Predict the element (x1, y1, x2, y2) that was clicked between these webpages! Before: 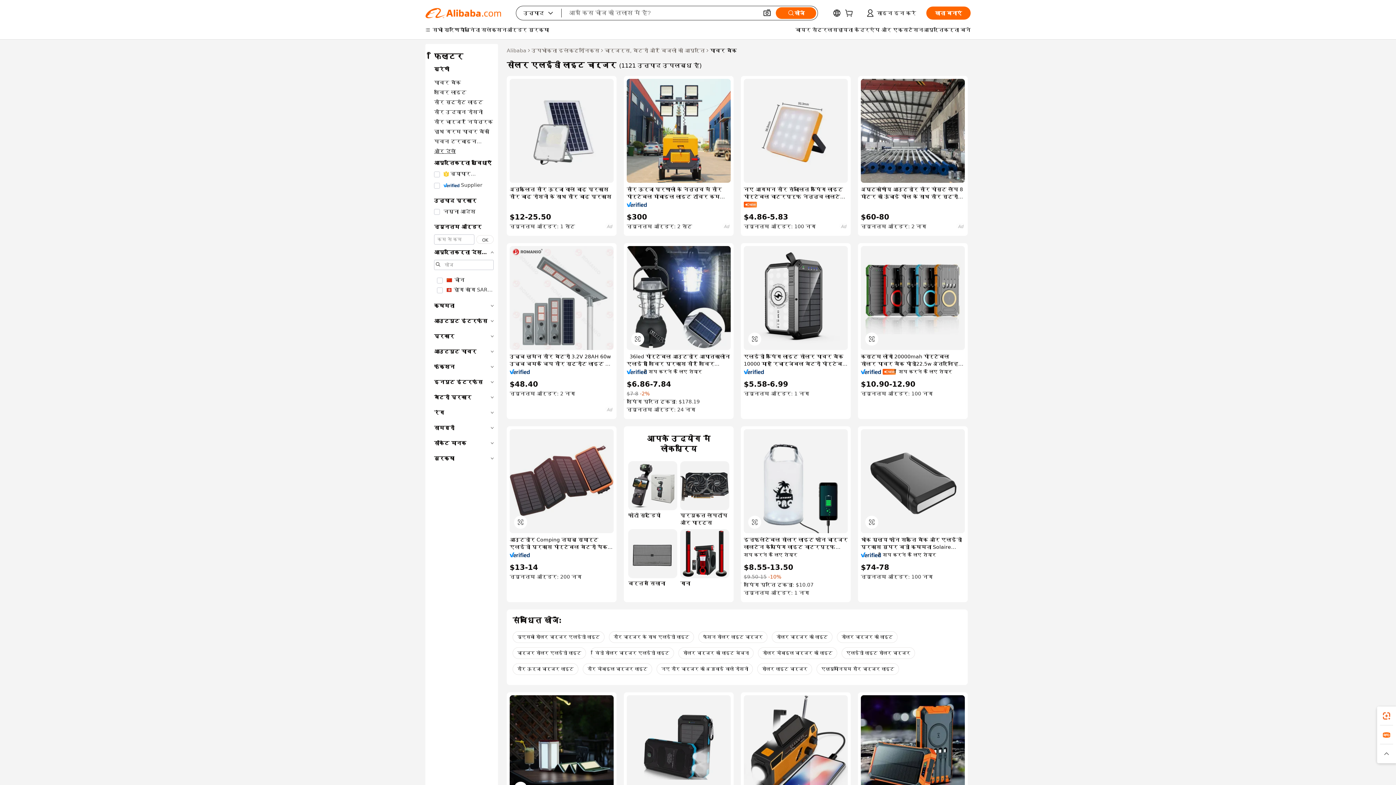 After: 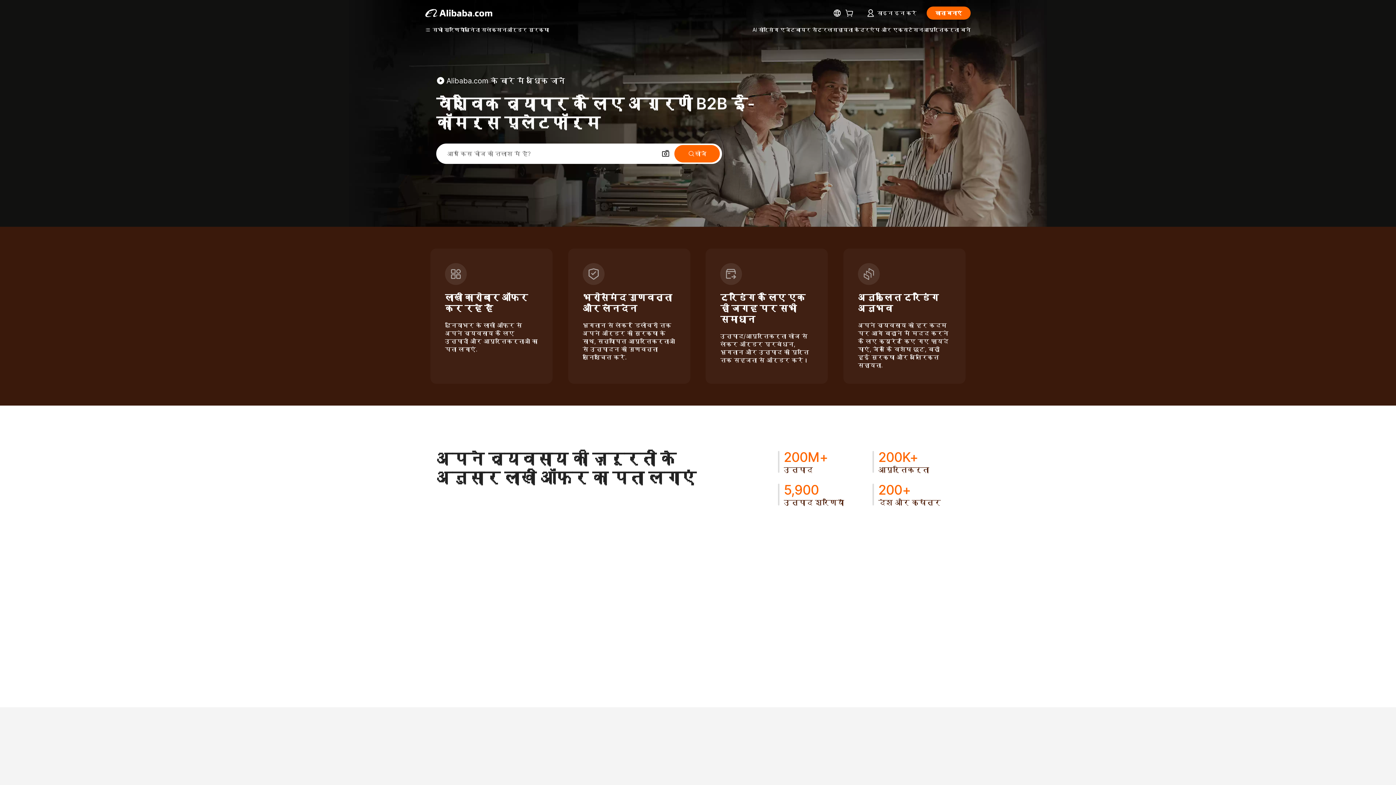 Action: bbox: (506, 46, 526, 54) label: Alibaba